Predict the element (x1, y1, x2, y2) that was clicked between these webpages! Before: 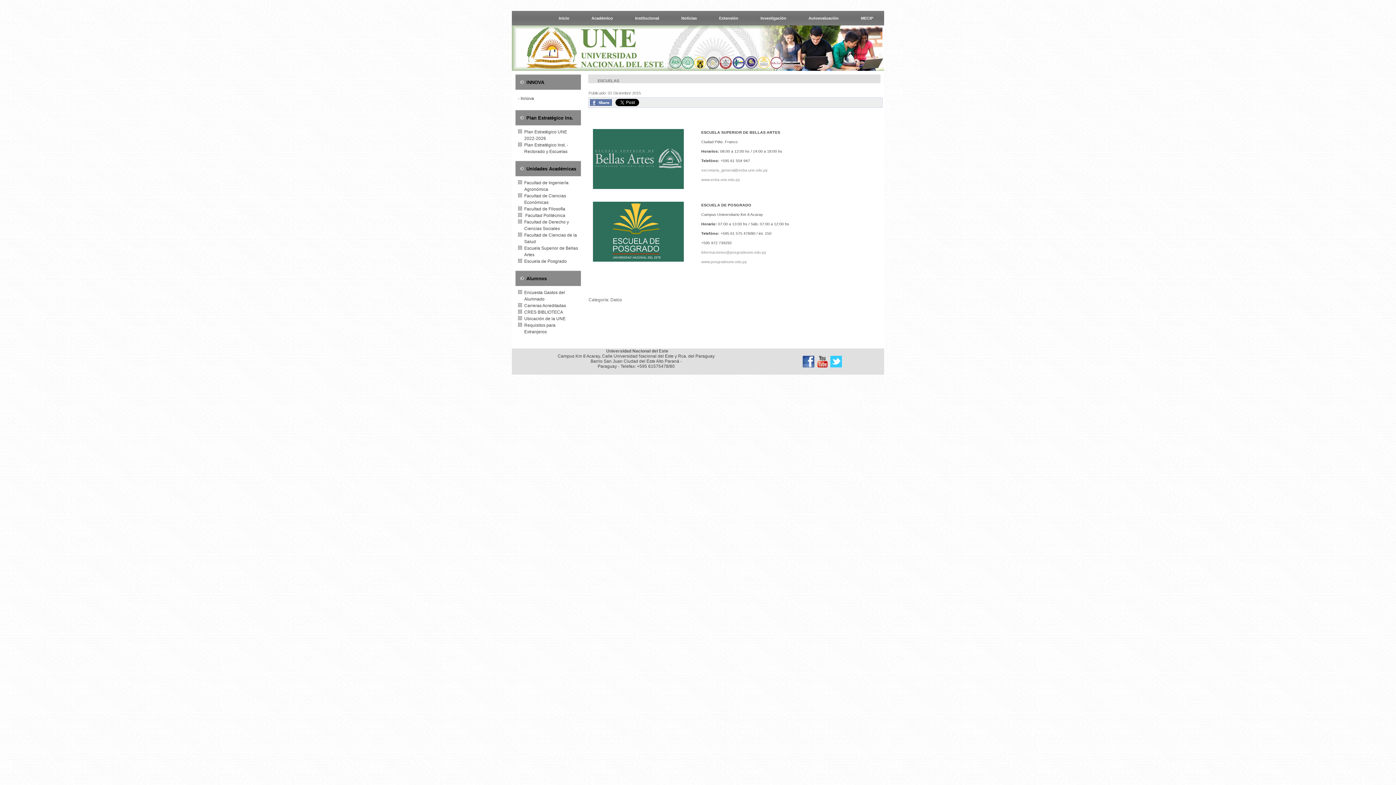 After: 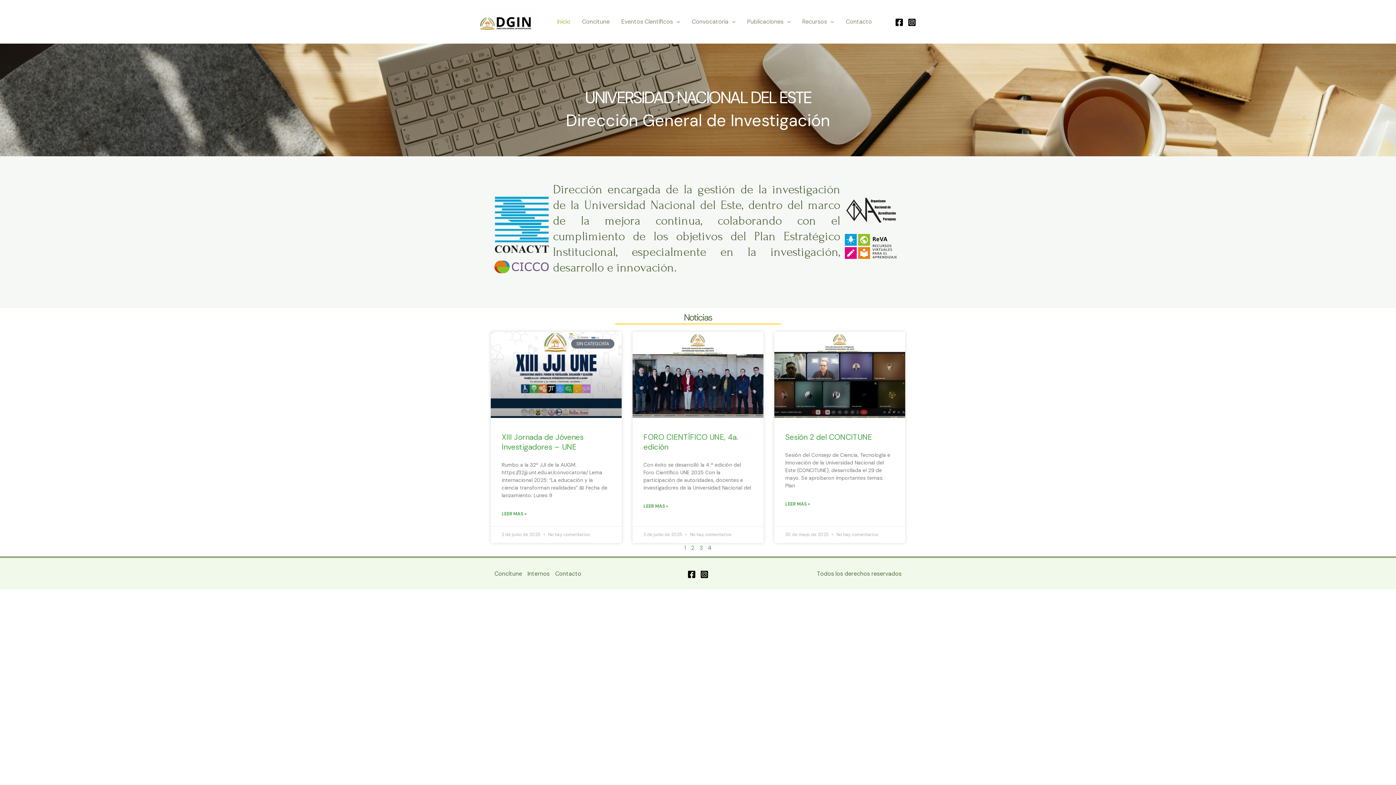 Action: label: Investigación bbox: (749, 10, 797, 25)